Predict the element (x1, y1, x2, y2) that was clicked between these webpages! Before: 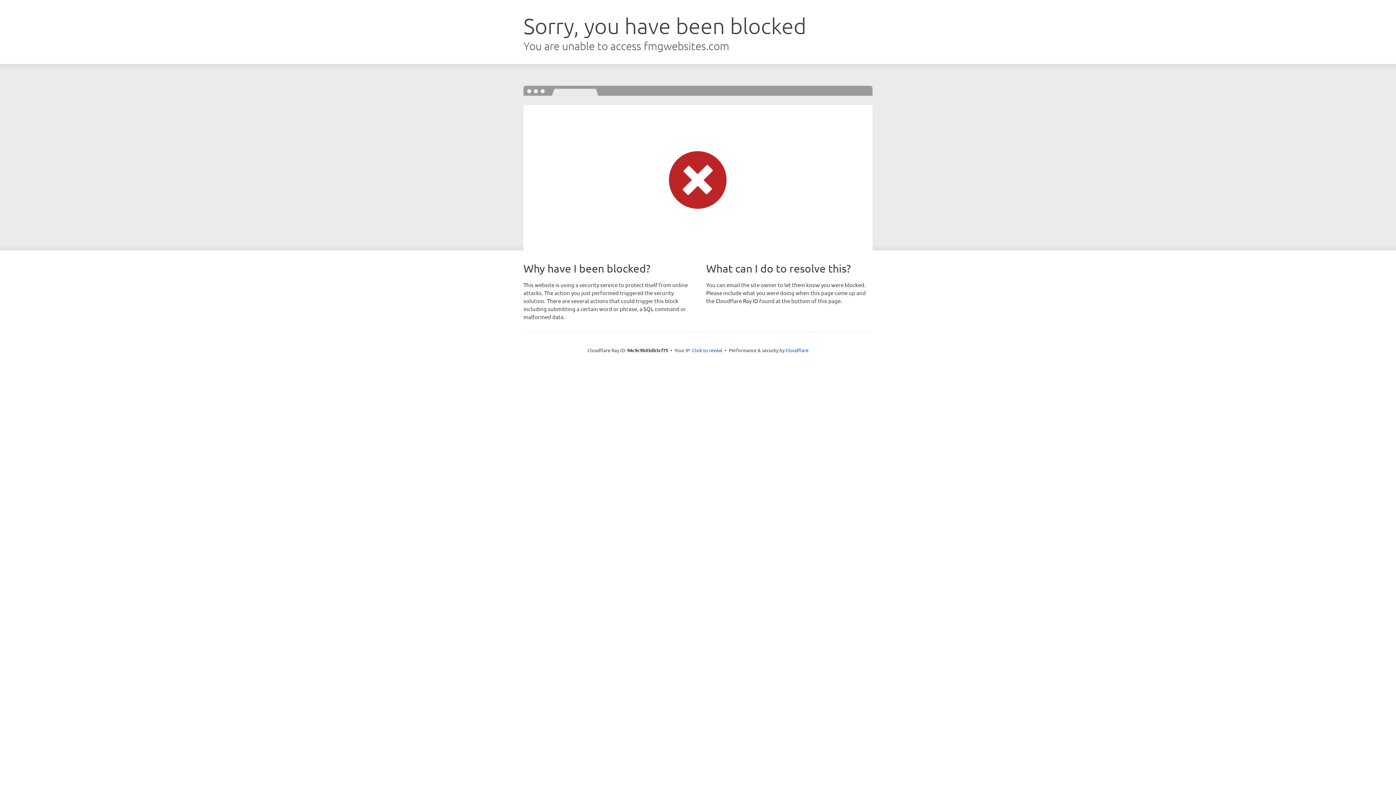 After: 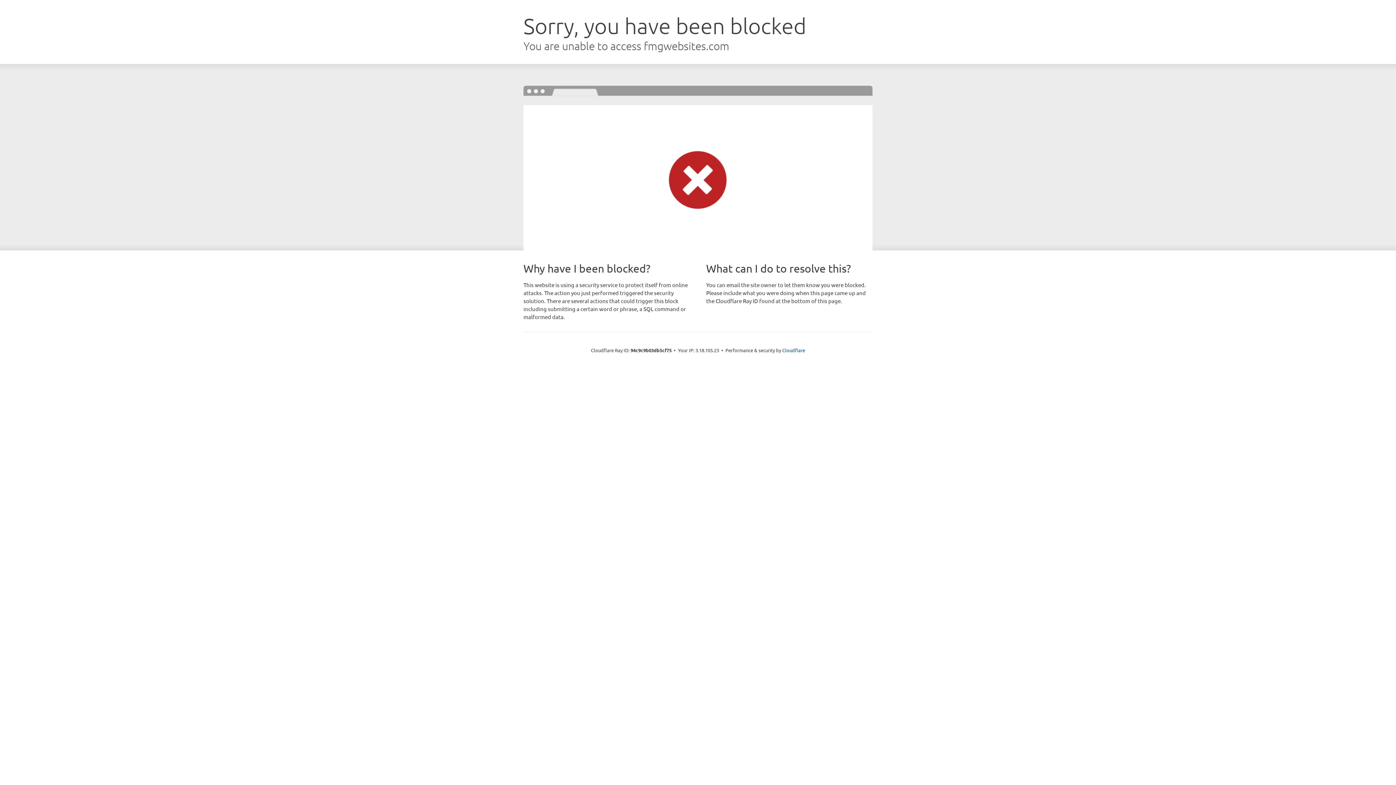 Action: label: Click to reveal bbox: (692, 346, 722, 353)